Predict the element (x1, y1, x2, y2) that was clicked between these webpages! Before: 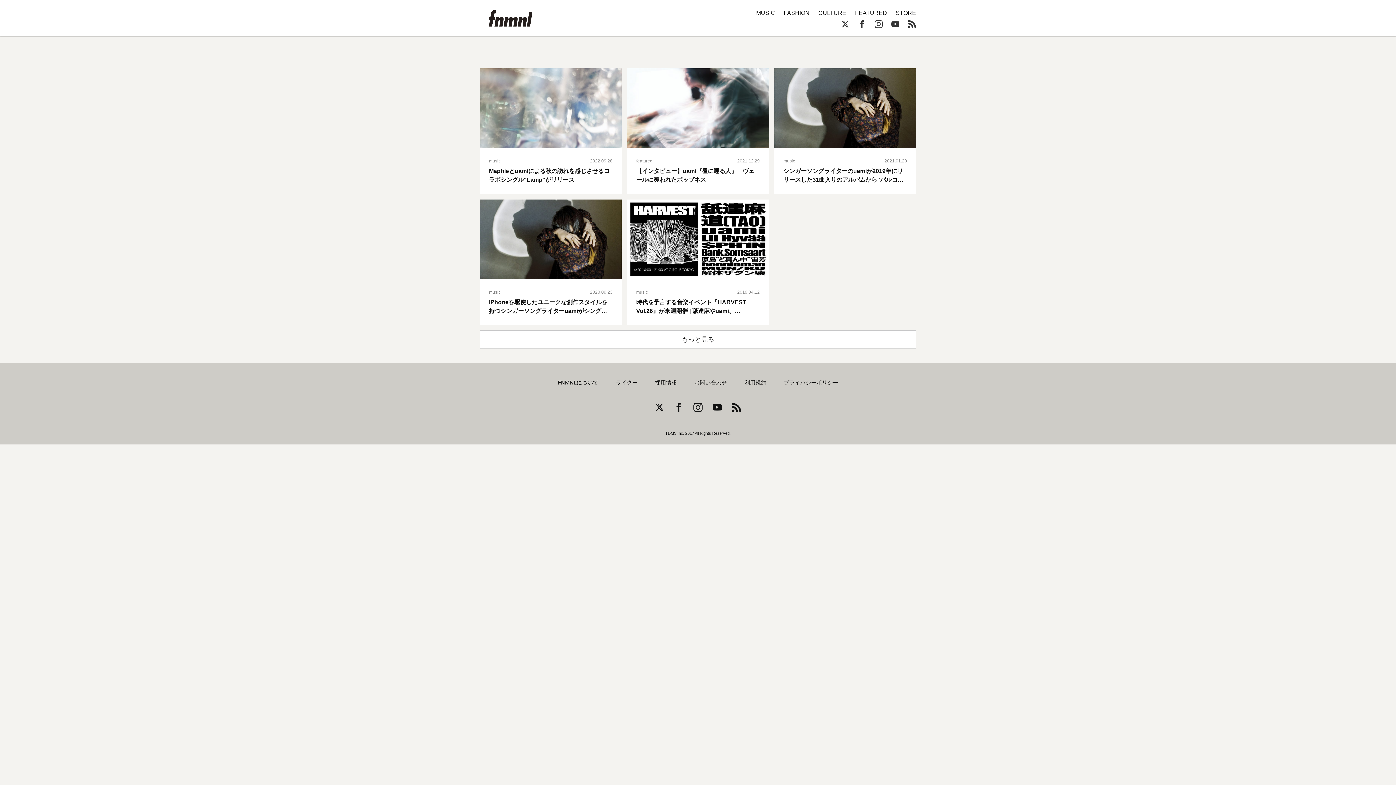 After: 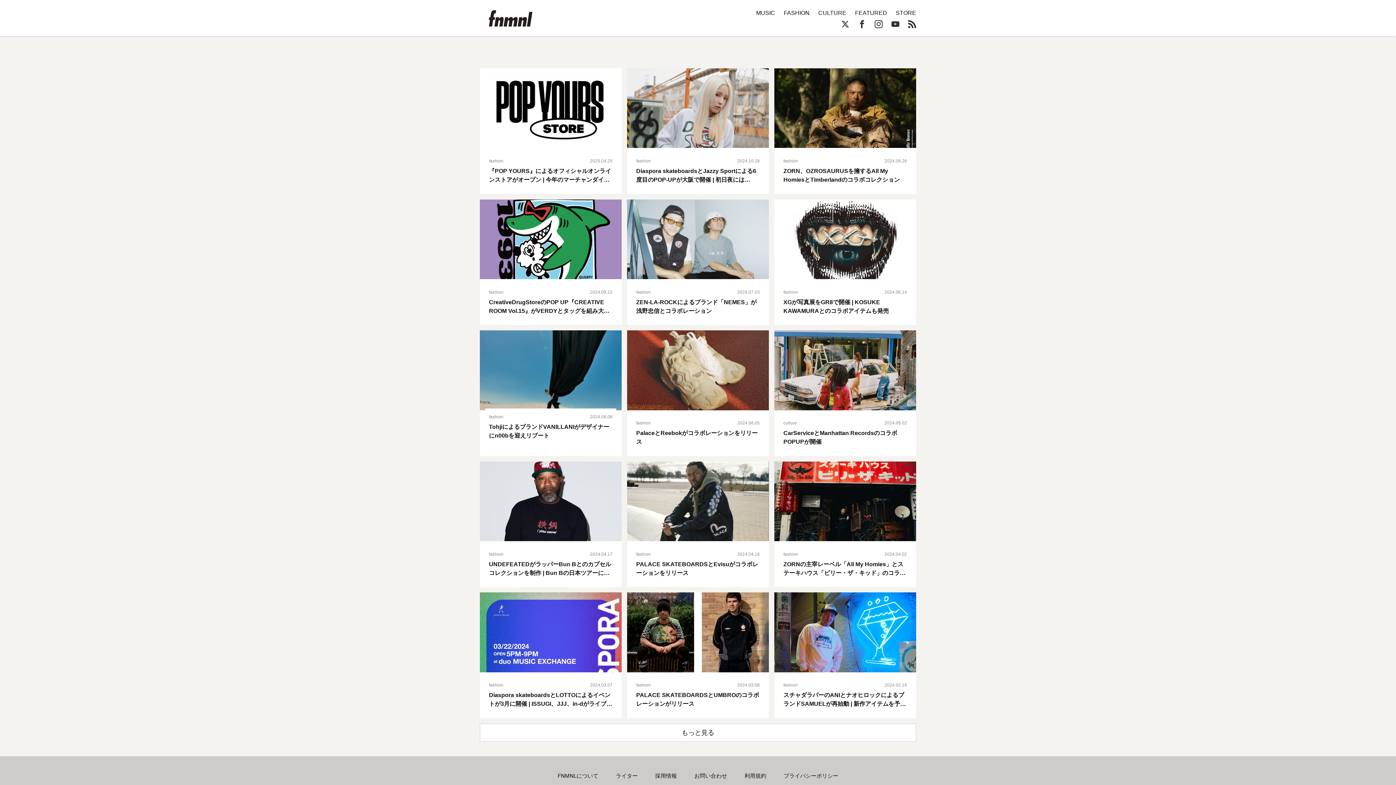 Action: label: FASHION bbox: (784, 9, 809, 16)